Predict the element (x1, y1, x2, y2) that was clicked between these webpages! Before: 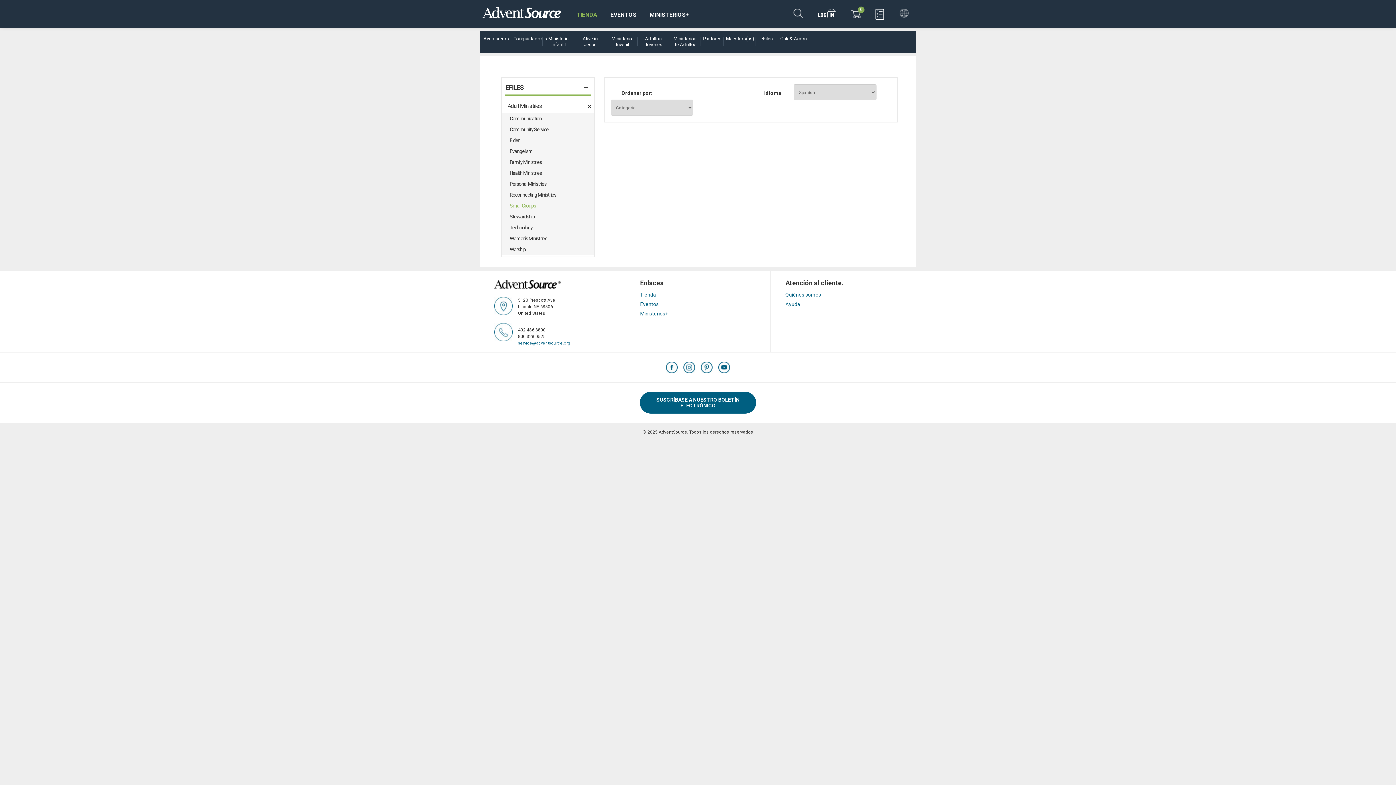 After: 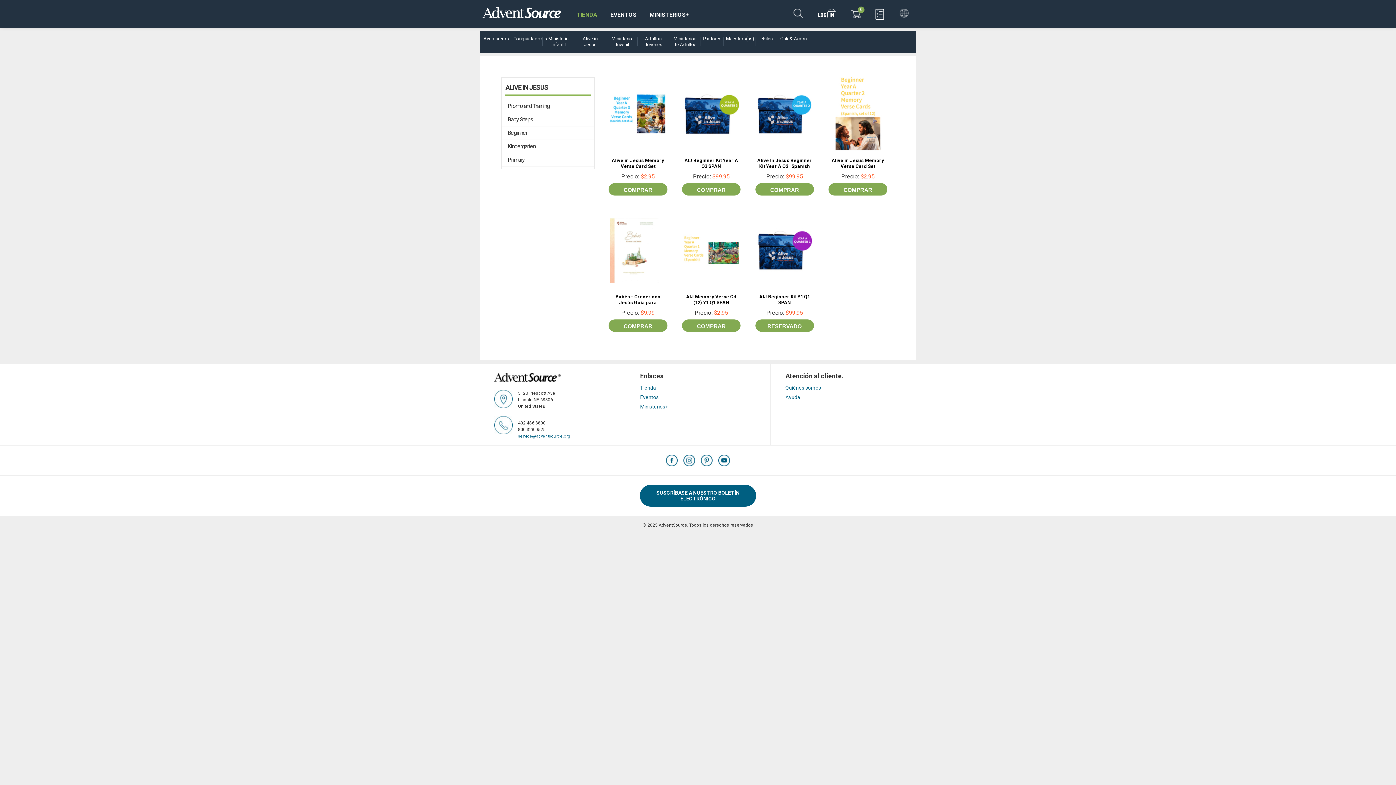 Action: label: Alive in Jesus bbox: (576, 36, 604, 47)